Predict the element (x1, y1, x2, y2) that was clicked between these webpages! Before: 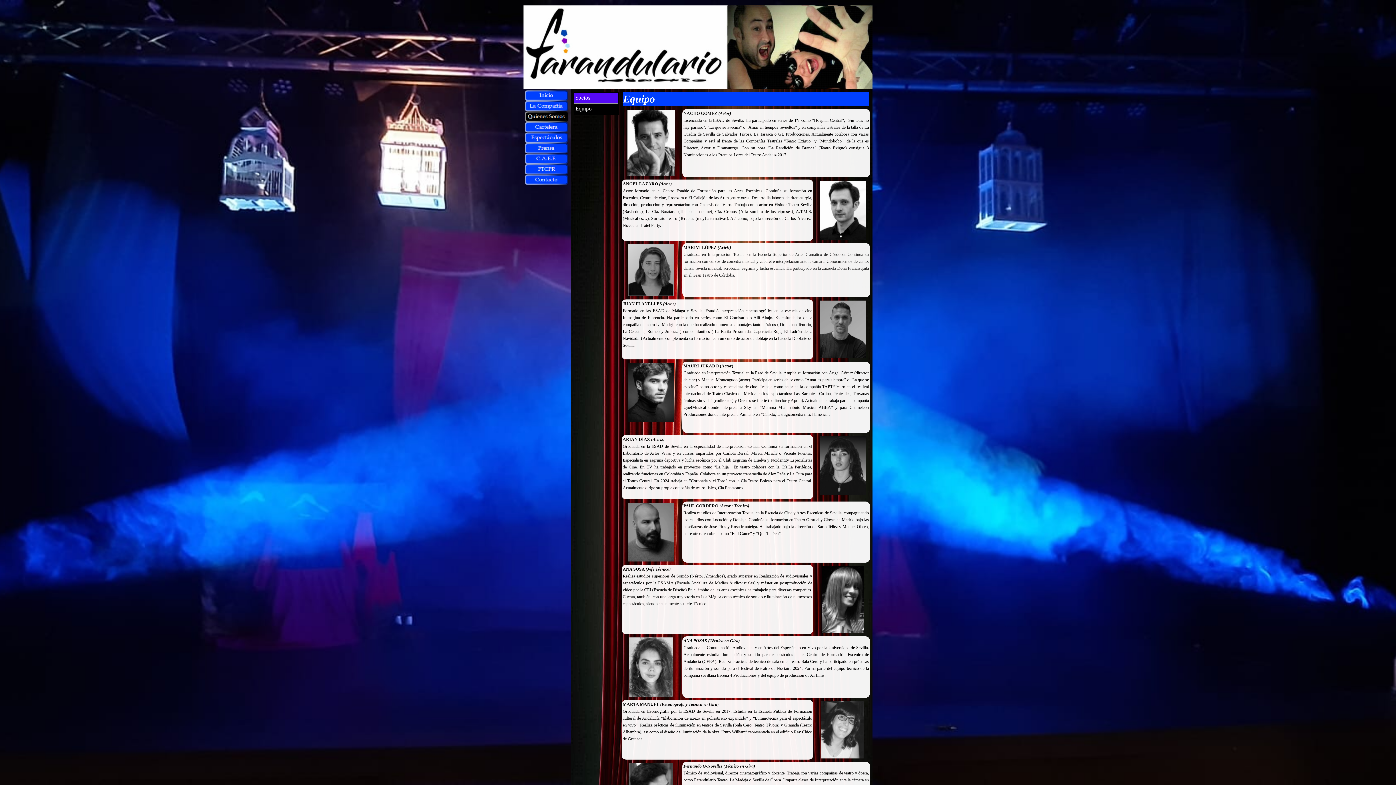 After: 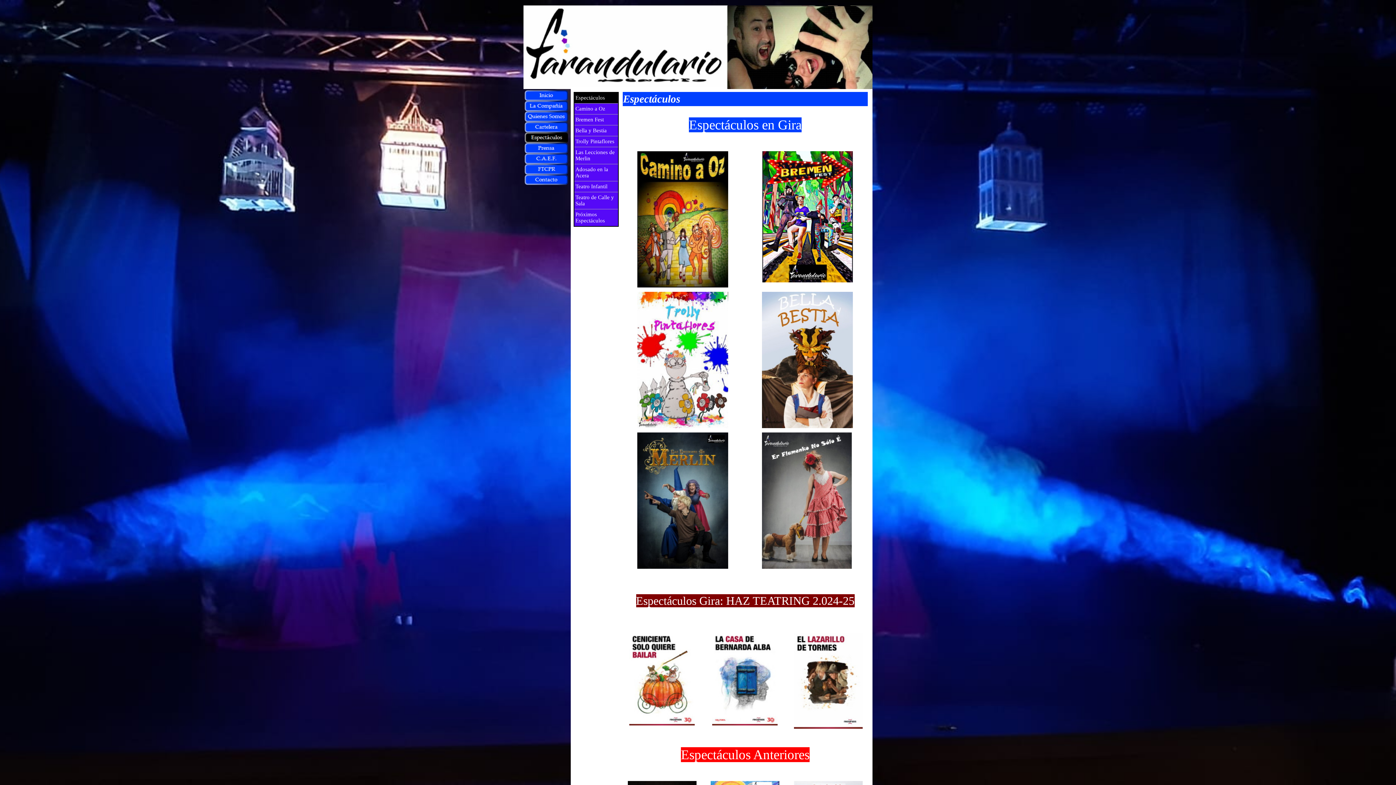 Action: bbox: (524, 132, 568, 142)